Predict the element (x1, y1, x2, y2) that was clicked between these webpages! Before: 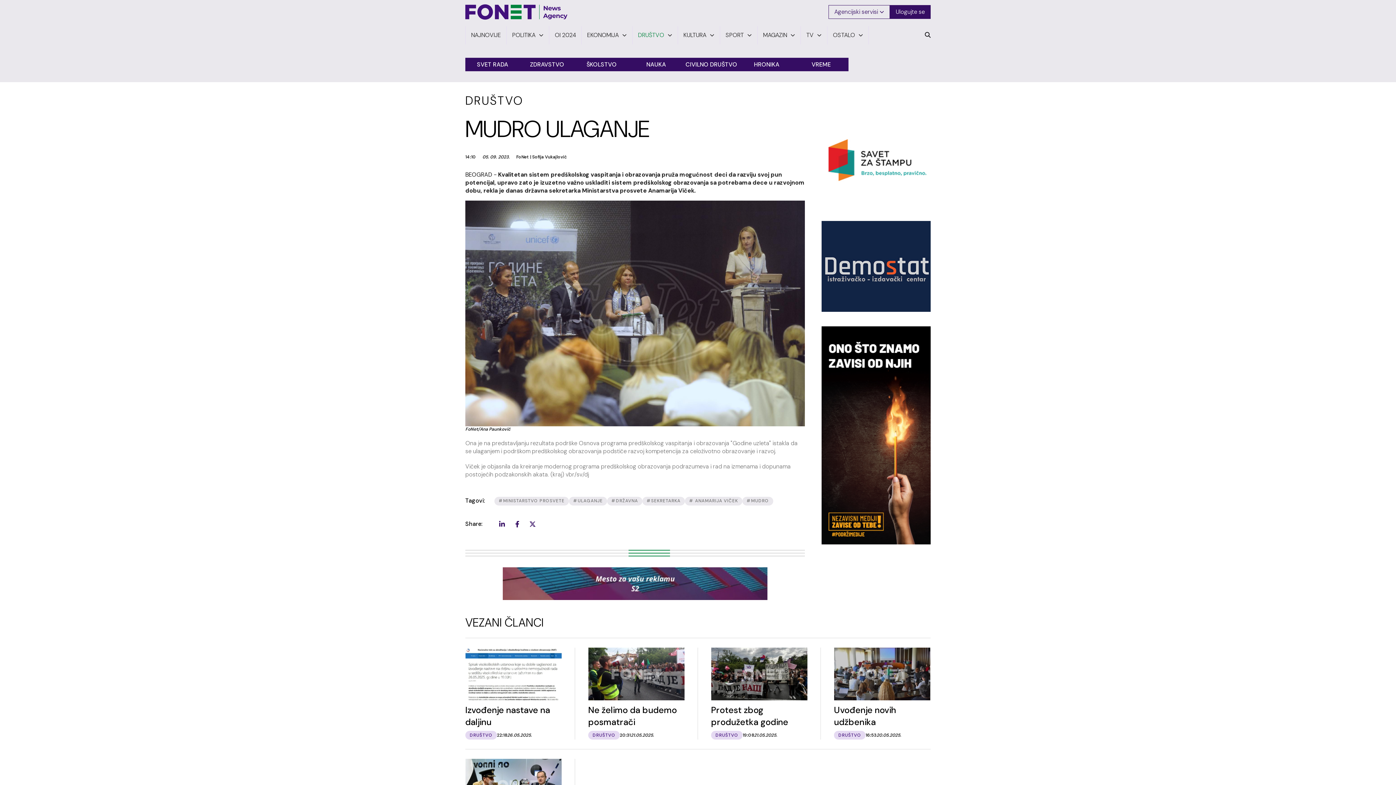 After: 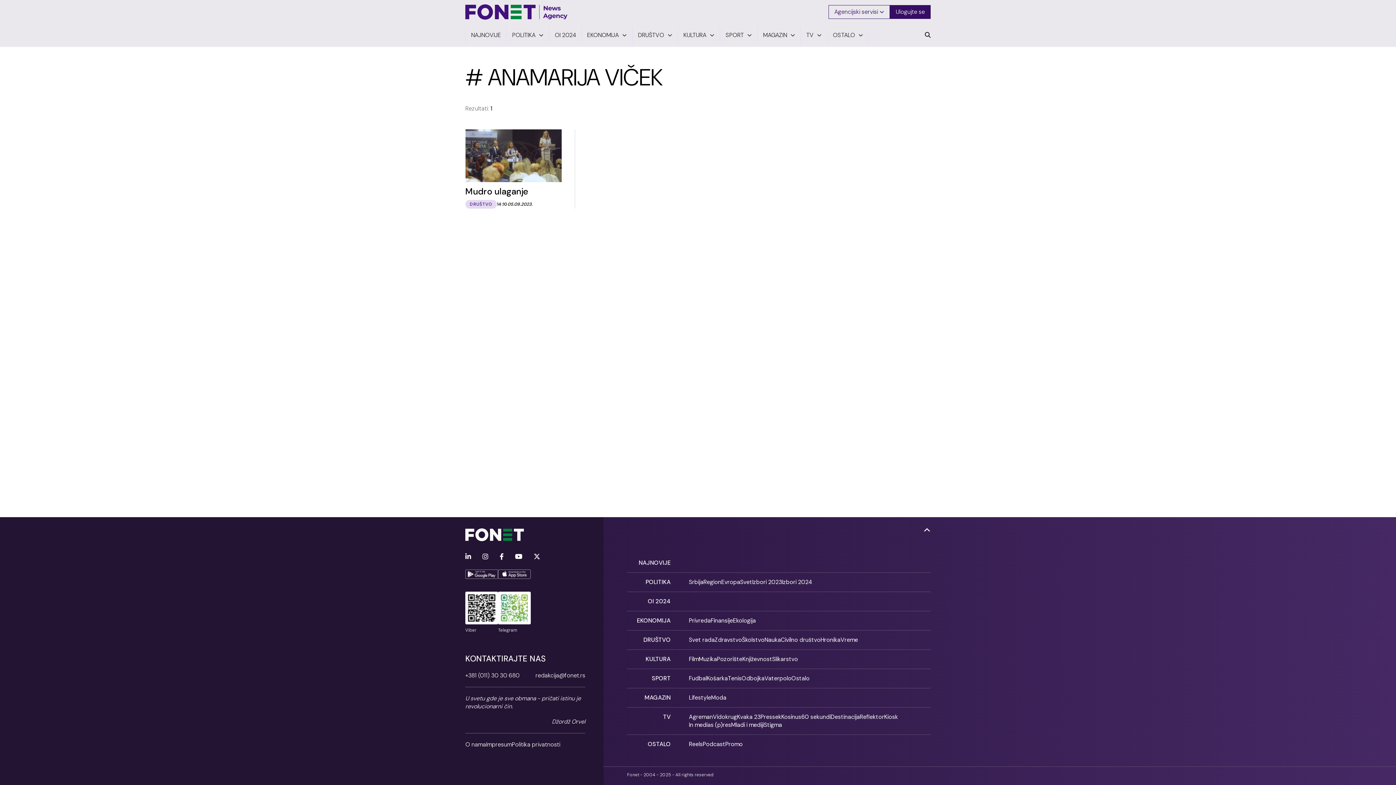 Action: bbox: (685, 497, 742, 505) label: # ANAMARIJA VIČEK